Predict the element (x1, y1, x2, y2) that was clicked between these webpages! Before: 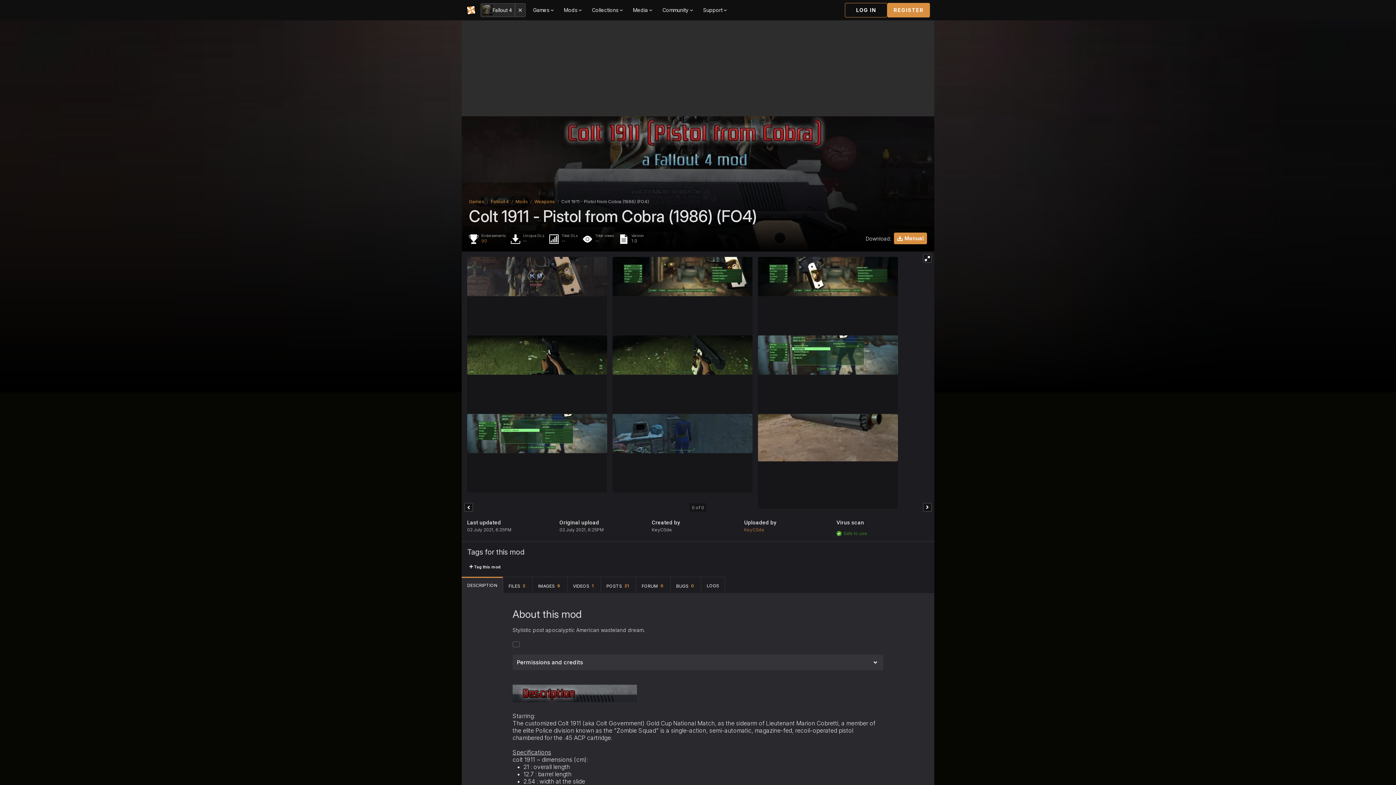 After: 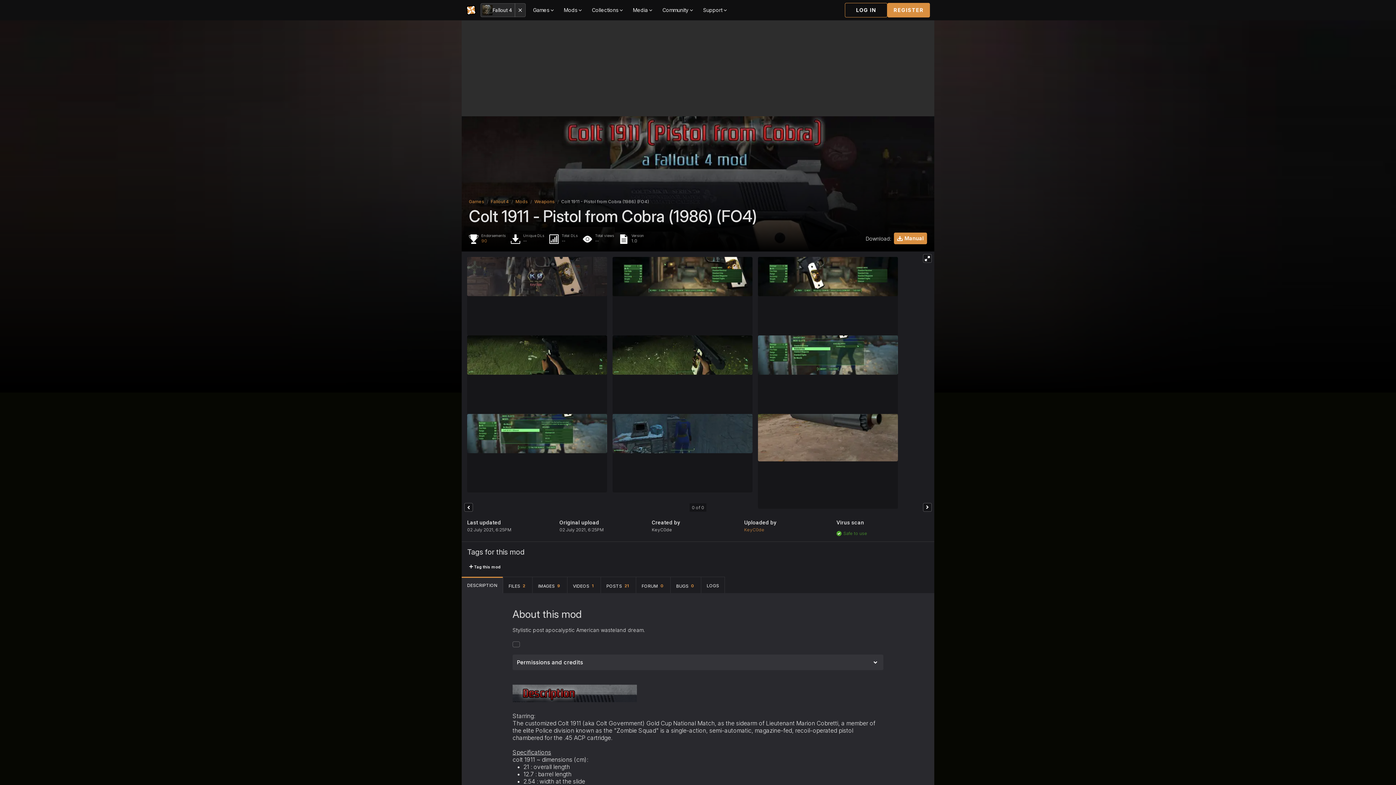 Action: bbox: (467, 296, 607, 374)